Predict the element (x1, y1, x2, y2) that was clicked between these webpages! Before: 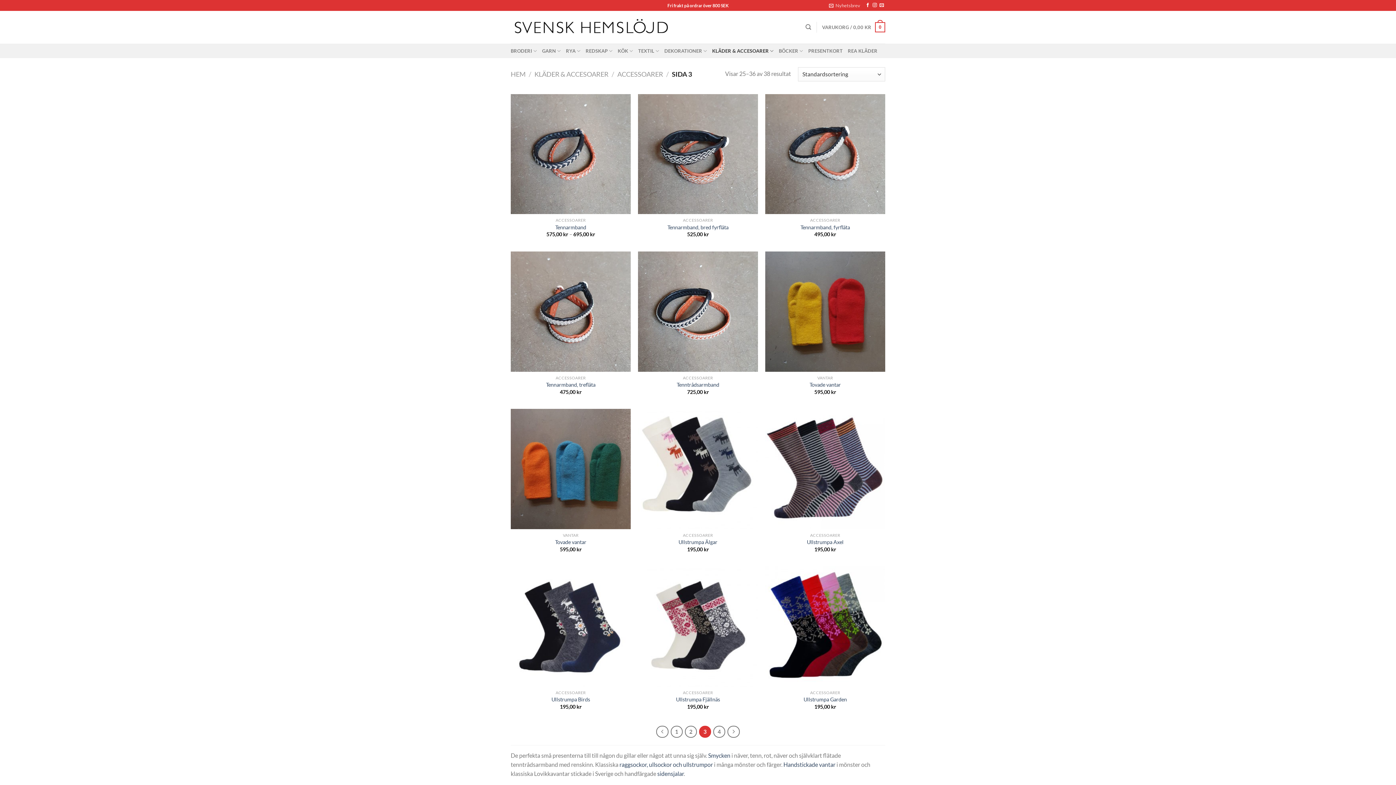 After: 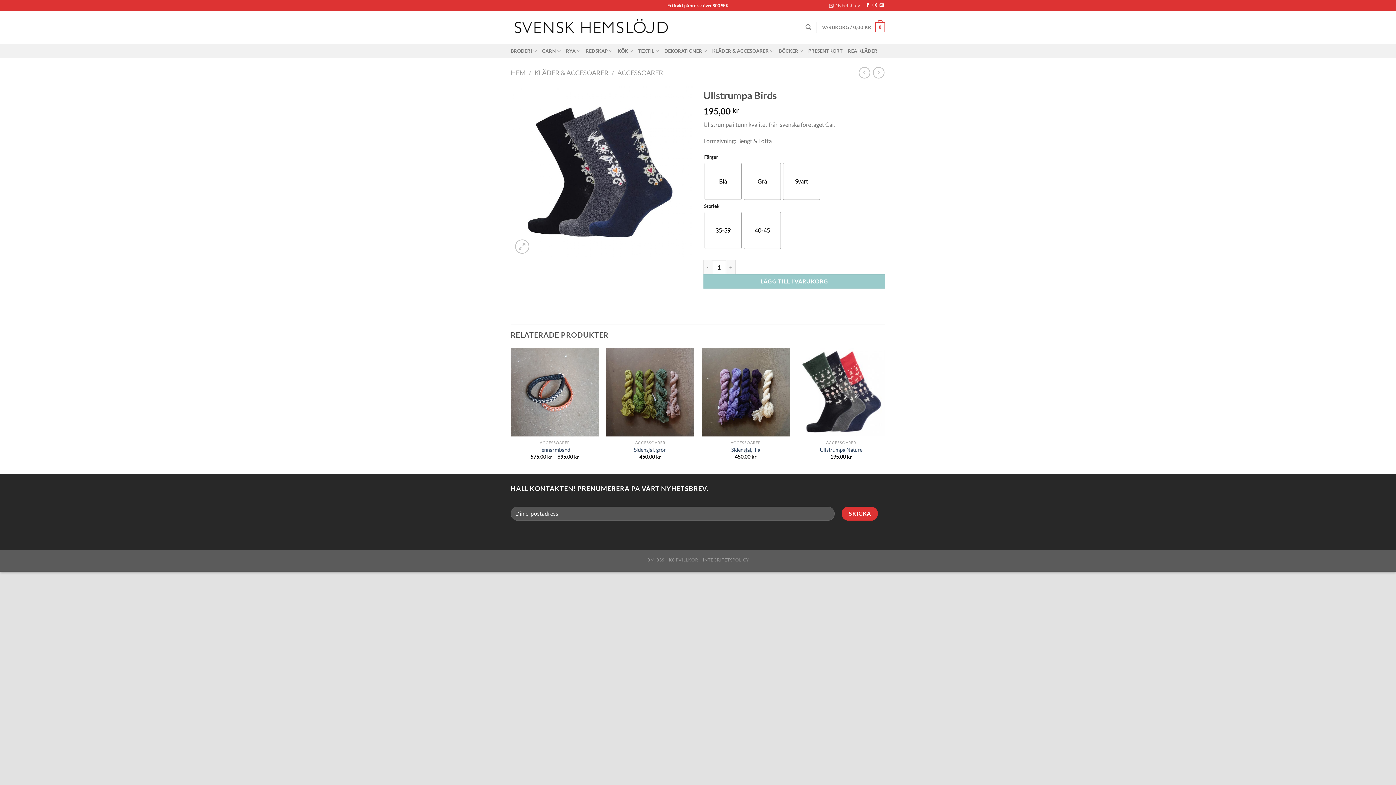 Action: bbox: (551, 696, 590, 703) label: Ullstrumpa Birds